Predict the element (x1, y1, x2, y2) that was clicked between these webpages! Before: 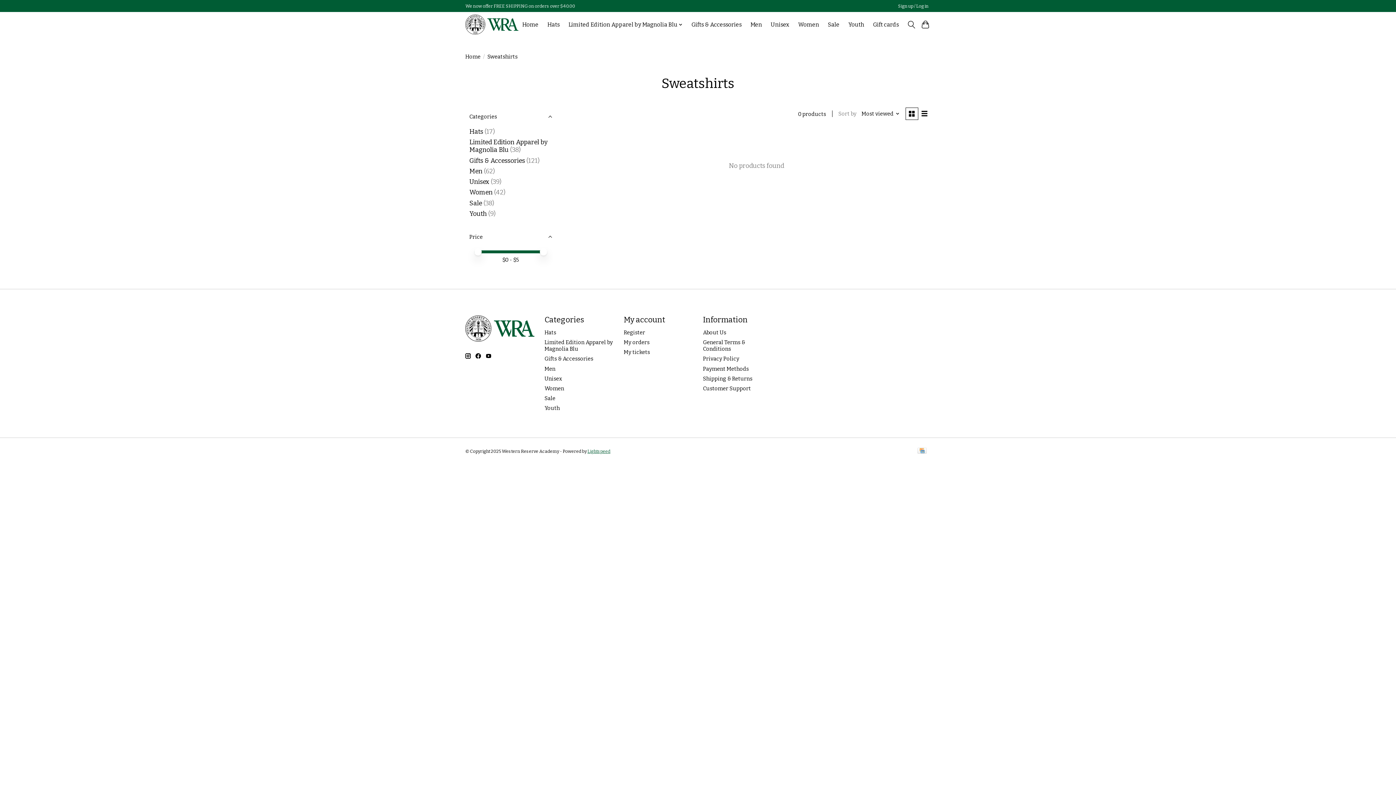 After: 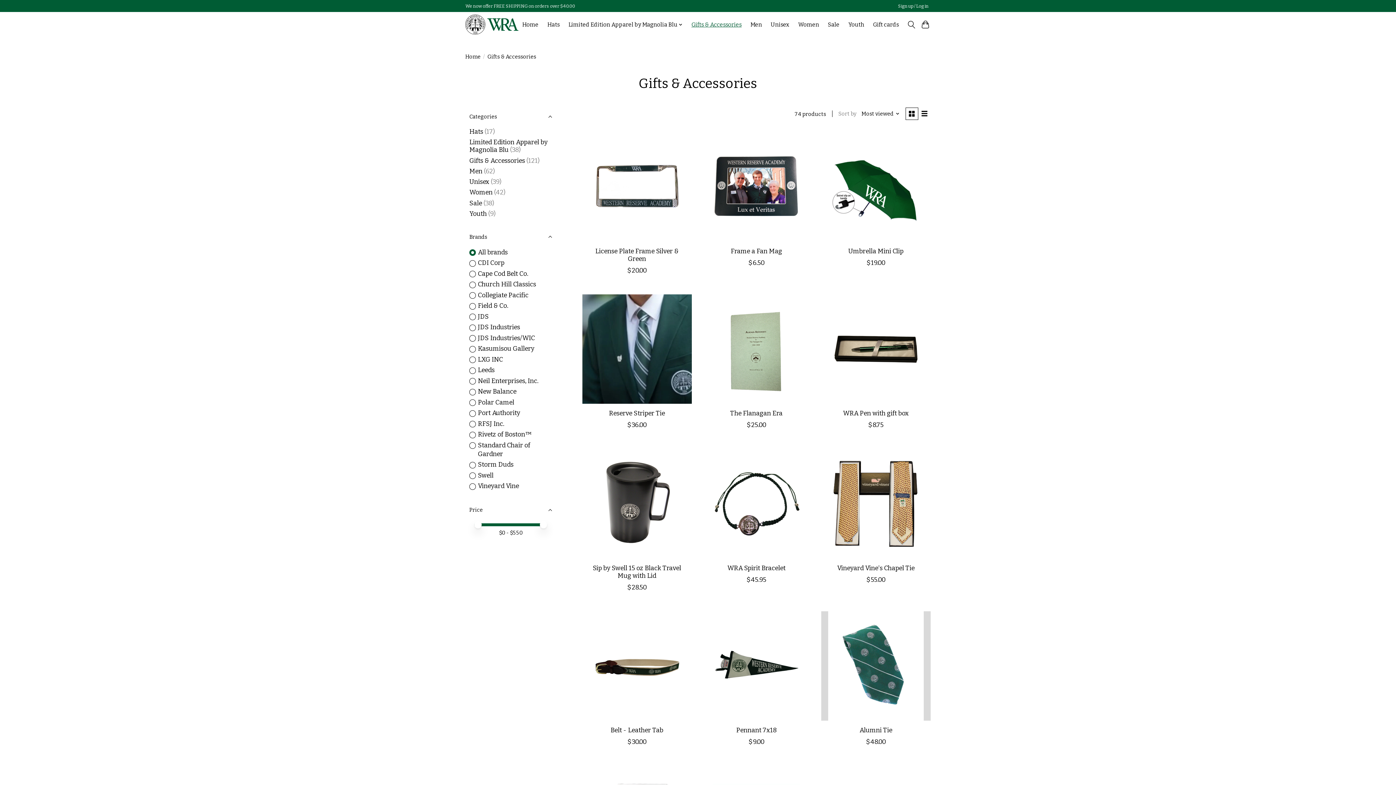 Action: label: Gifts & Accessories bbox: (544, 355, 593, 362)